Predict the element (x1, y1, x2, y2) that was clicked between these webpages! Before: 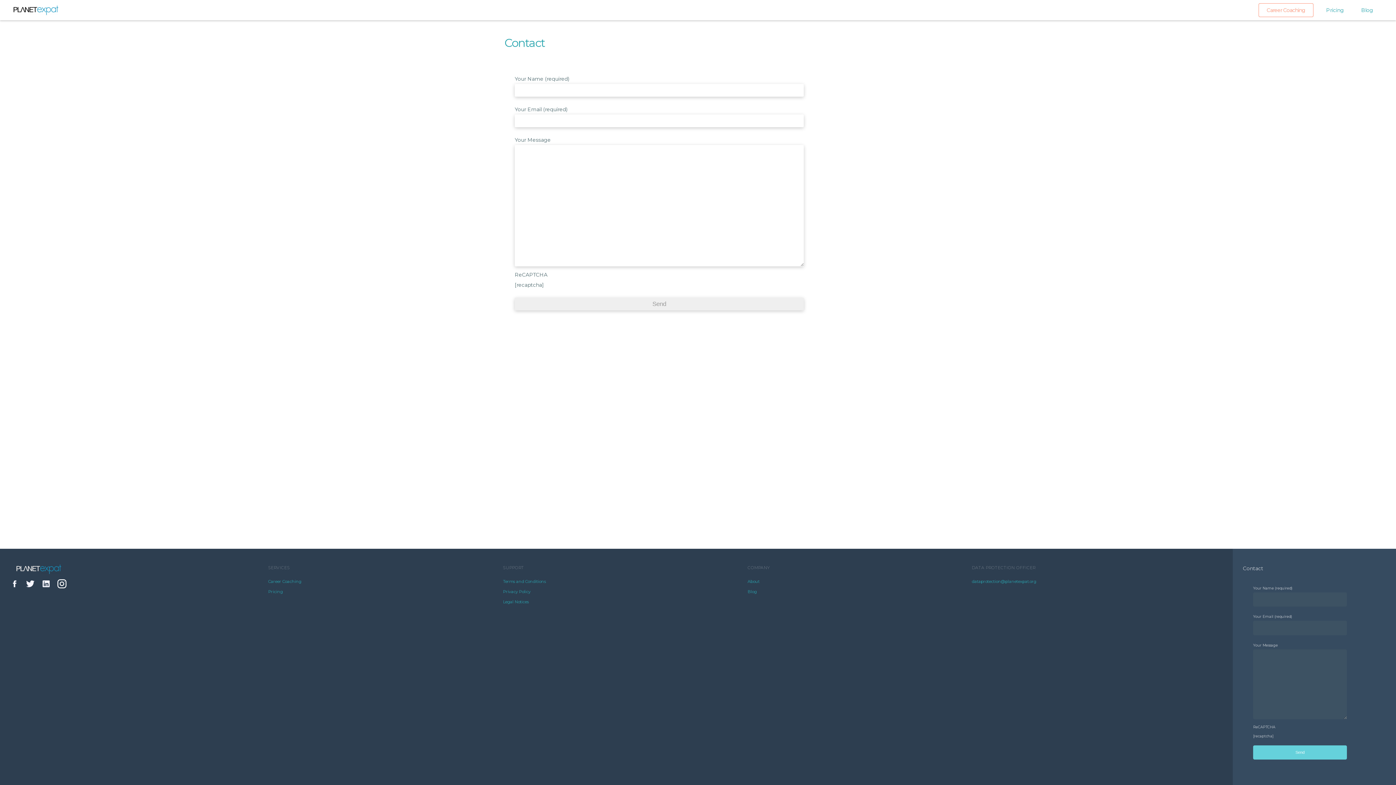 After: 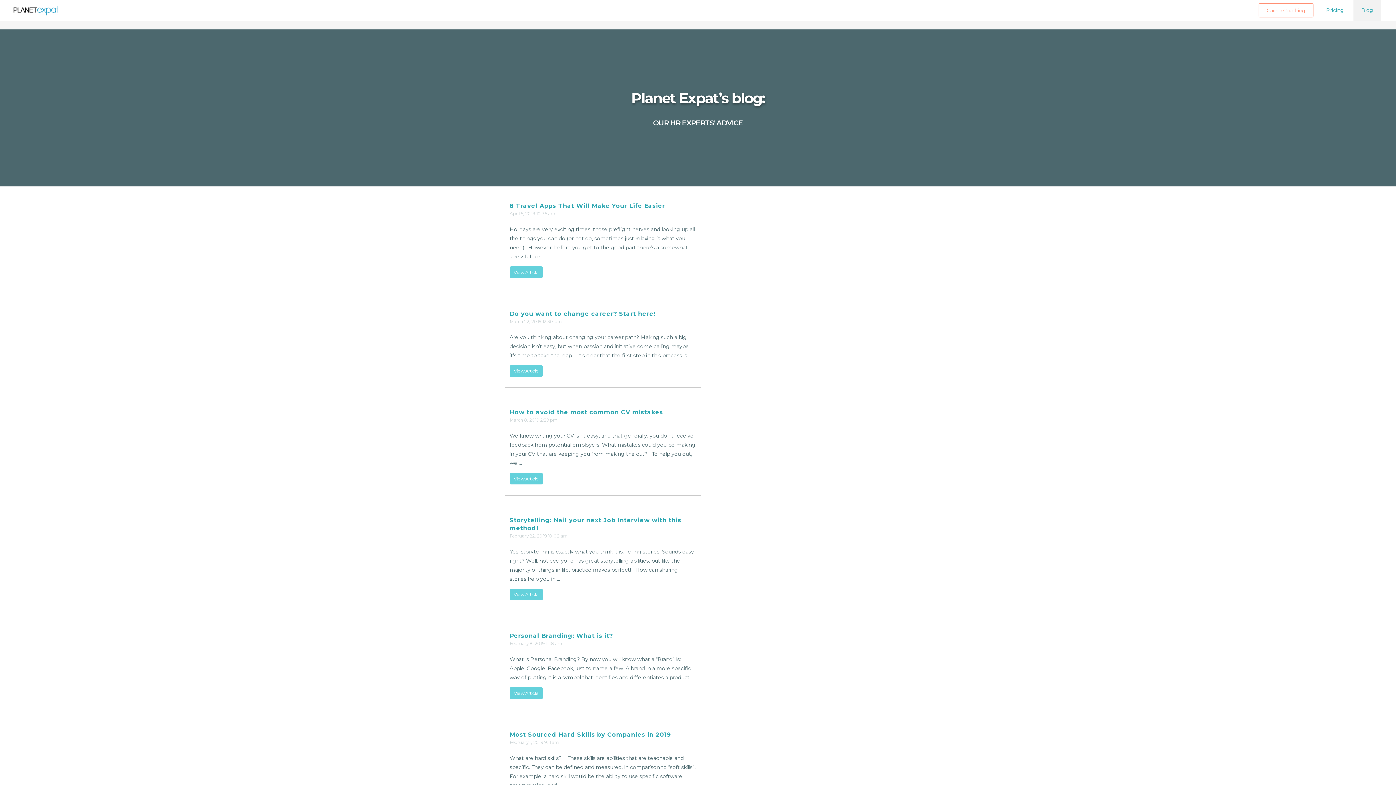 Action: bbox: (1353, 0, 1381, 20) label: Blog